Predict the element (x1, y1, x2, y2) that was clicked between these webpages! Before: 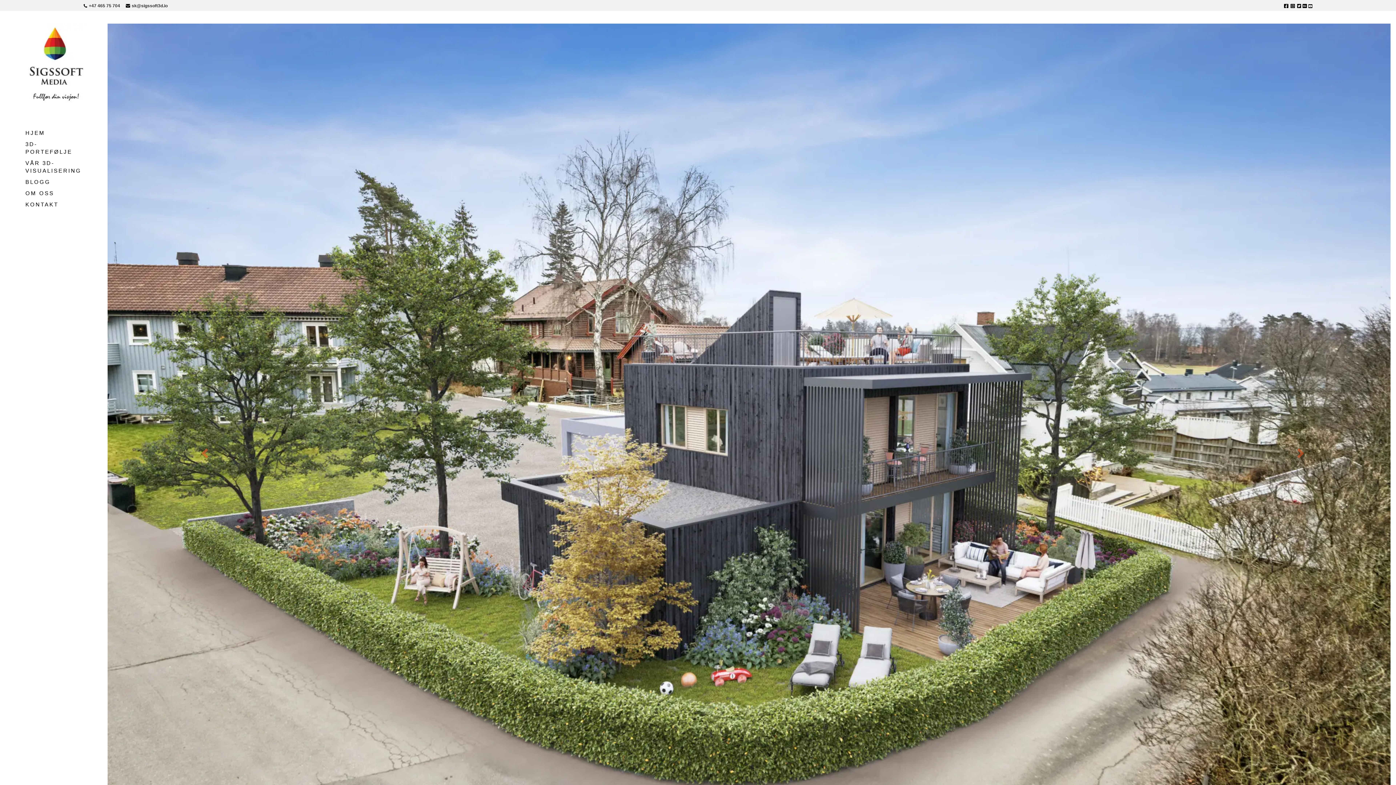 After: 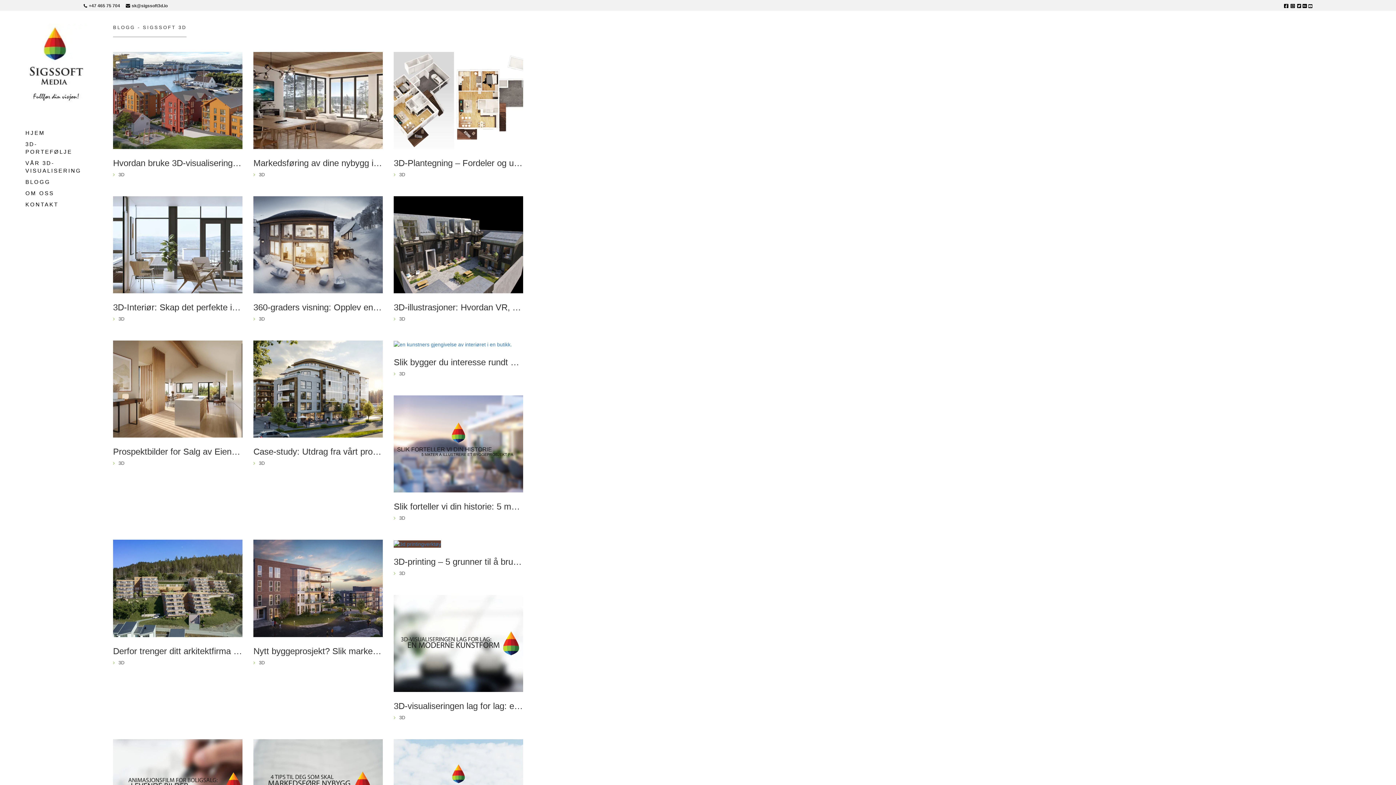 Action: label: BLOGG bbox: (25, 178, 50, 185)